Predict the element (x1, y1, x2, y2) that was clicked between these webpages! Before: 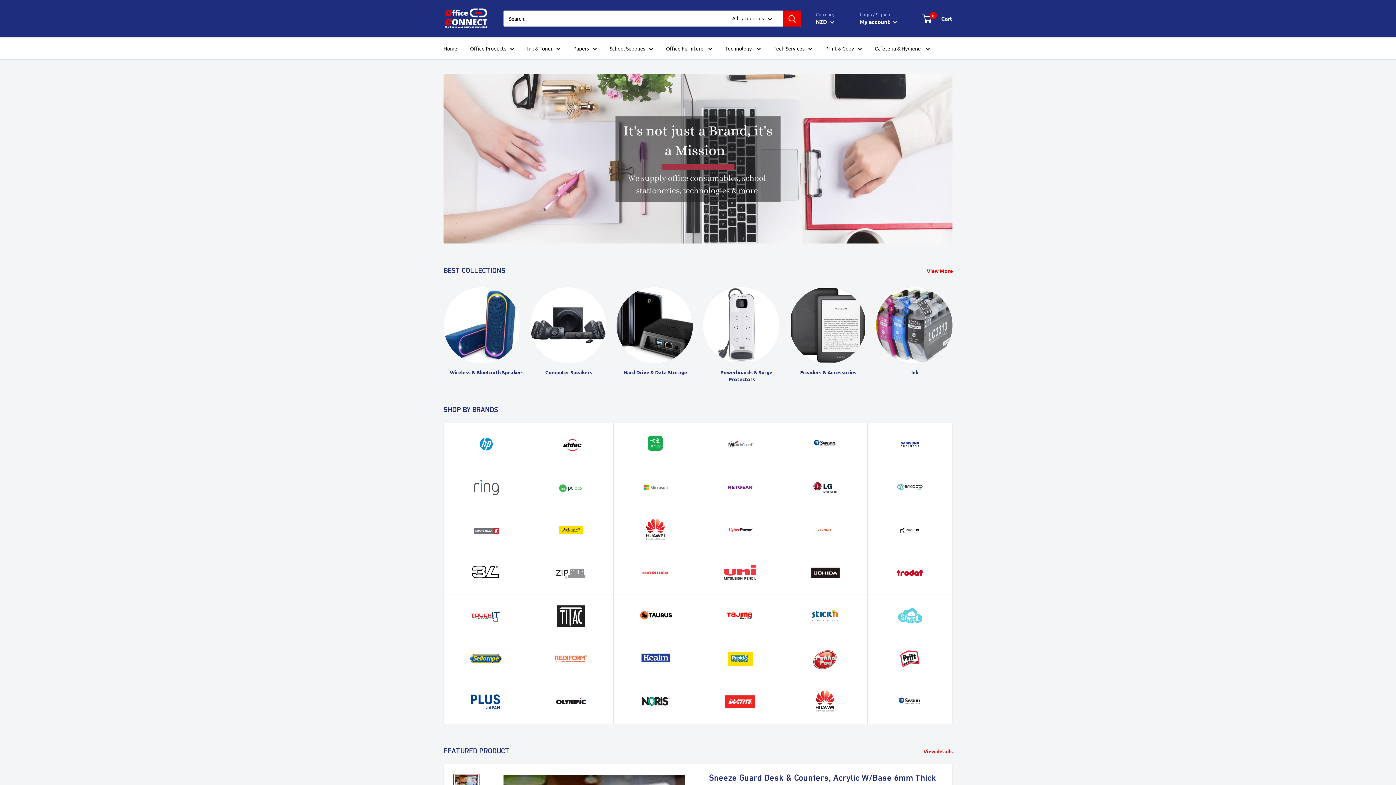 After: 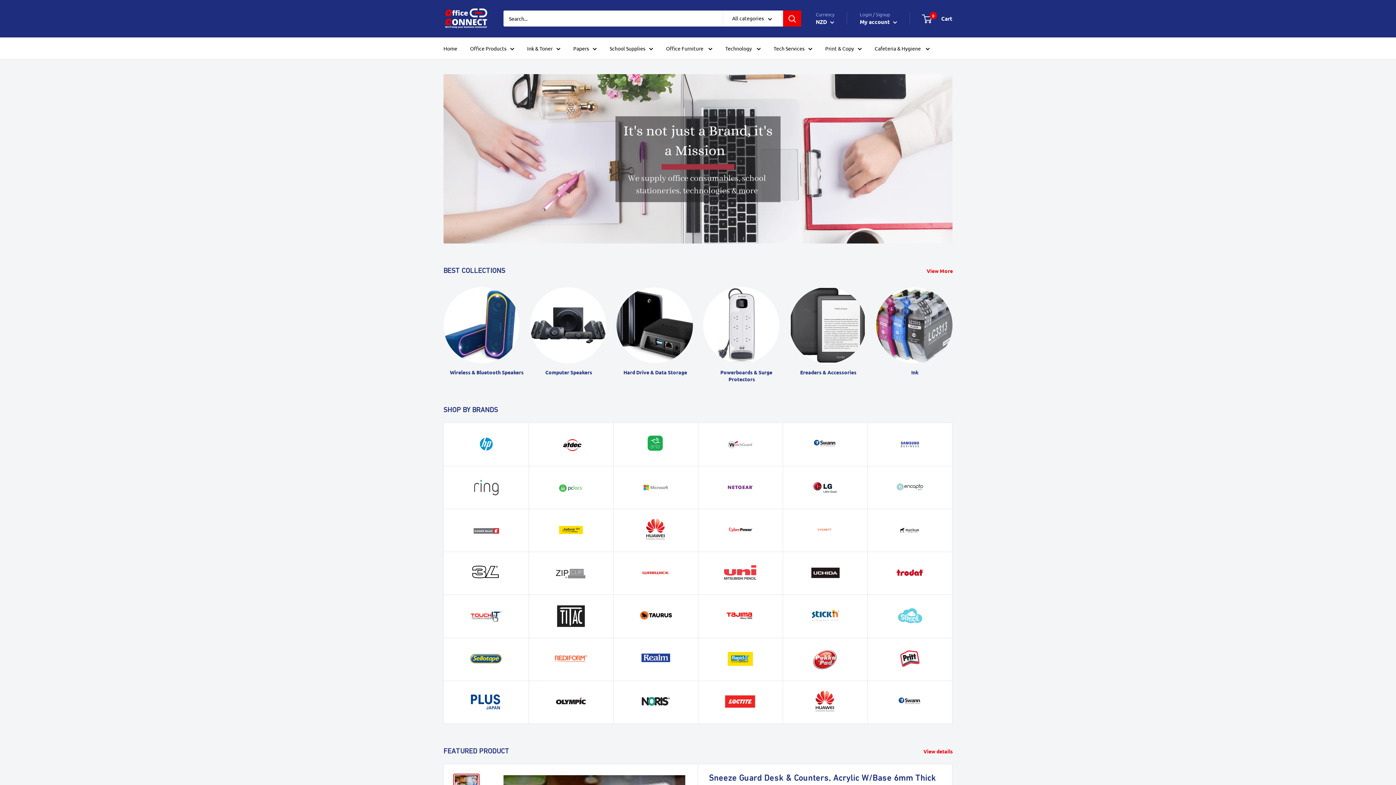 Action: bbox: (867, 466, 952, 509)